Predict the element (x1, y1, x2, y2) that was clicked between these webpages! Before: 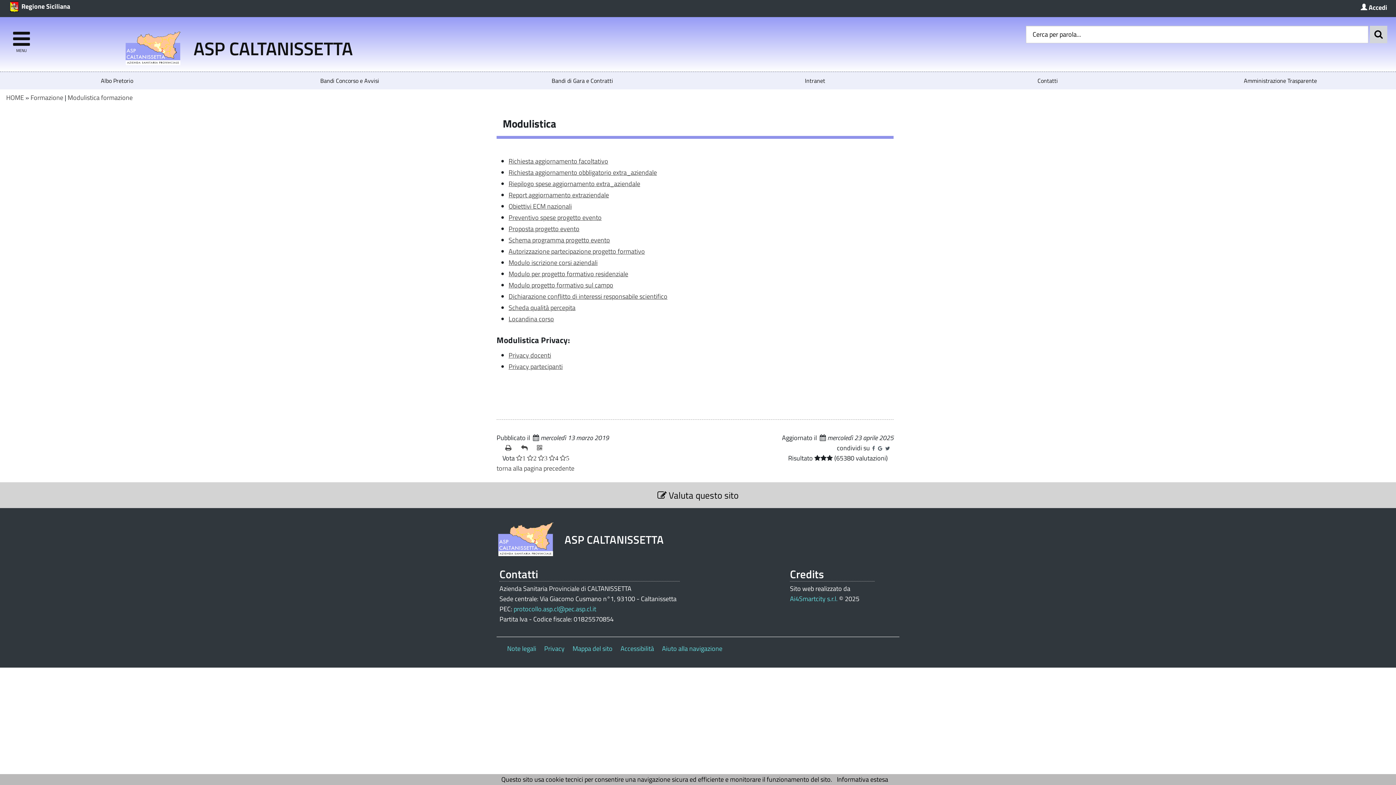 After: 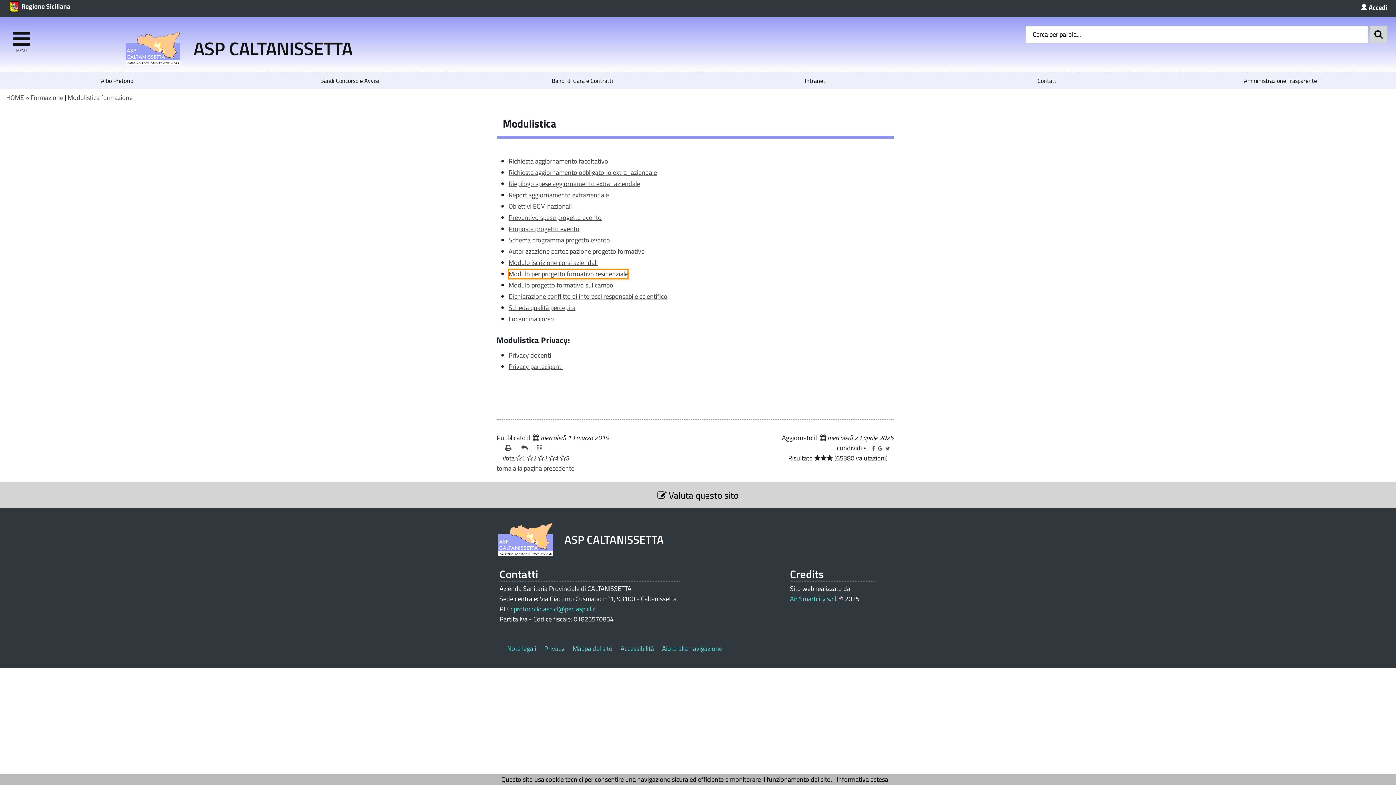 Action: bbox: (508, 269, 628, 278) label: Modulo per progetto formativo residenziale